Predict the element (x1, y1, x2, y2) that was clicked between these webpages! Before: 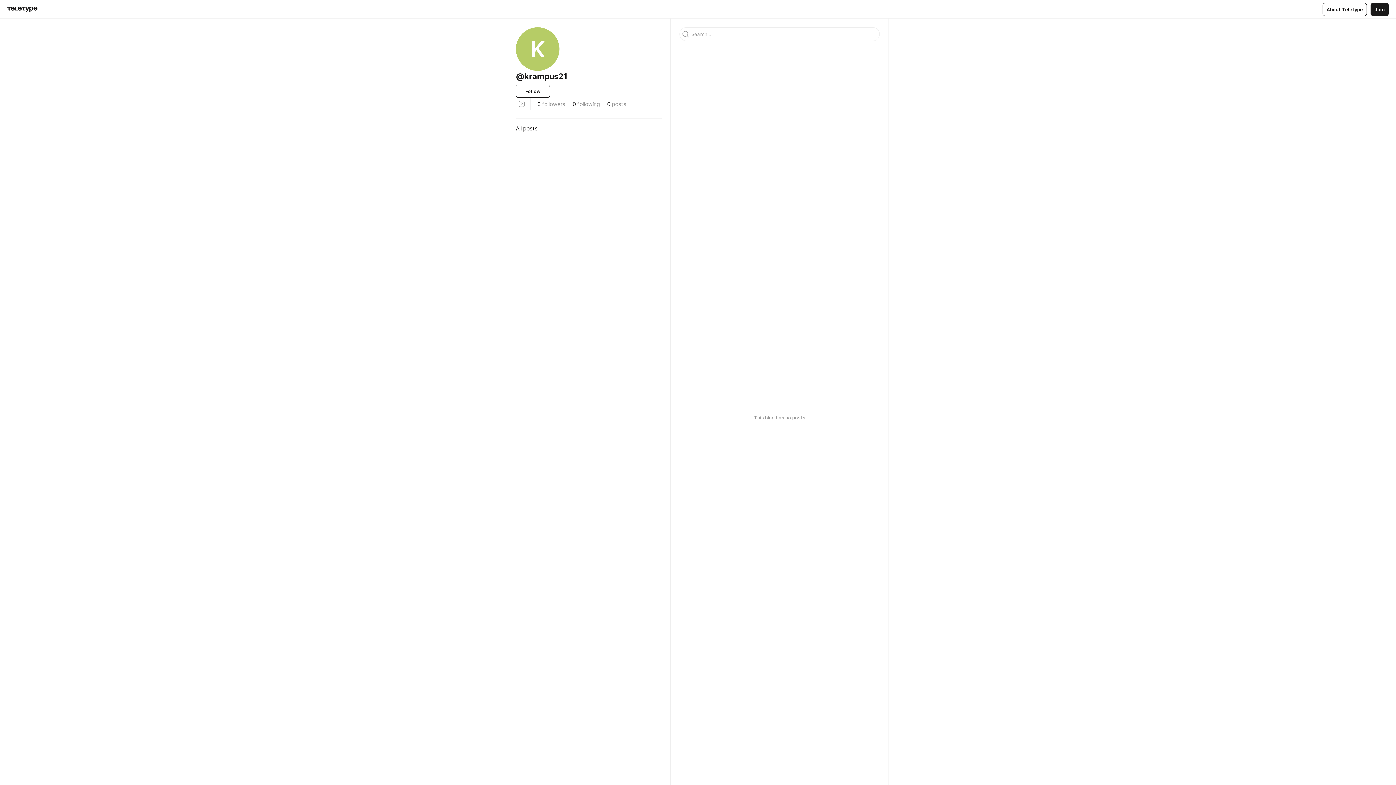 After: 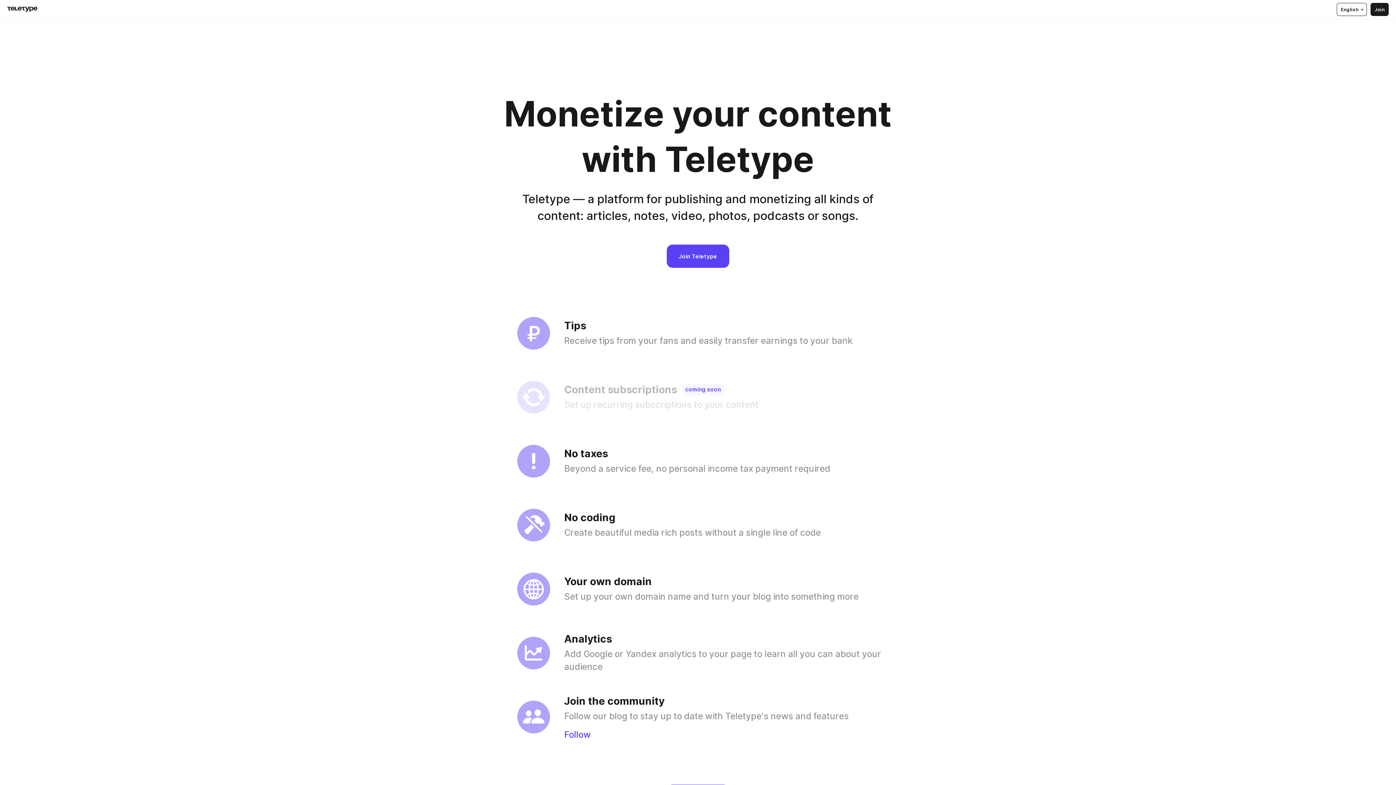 Action: bbox: (1322, 2, 1367, 15) label: About Teletype